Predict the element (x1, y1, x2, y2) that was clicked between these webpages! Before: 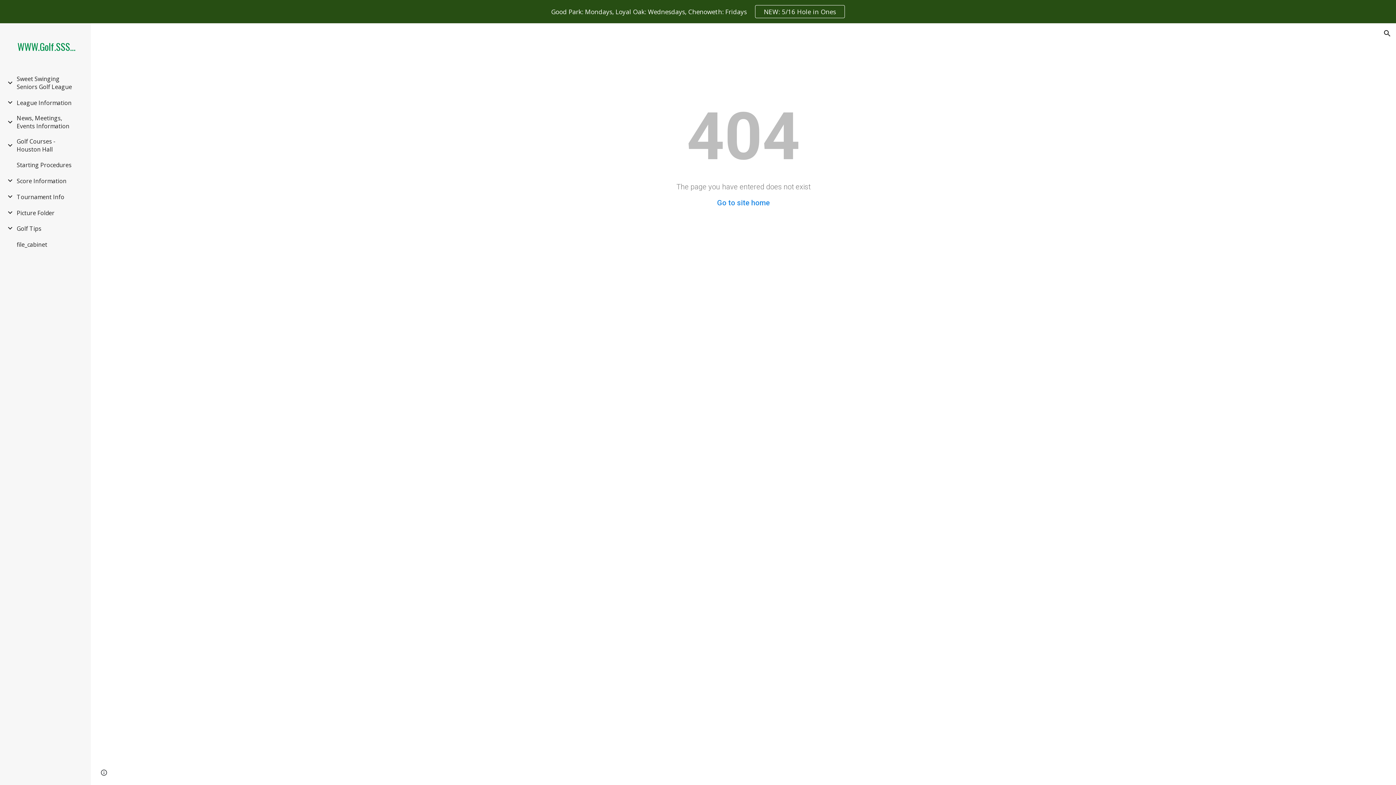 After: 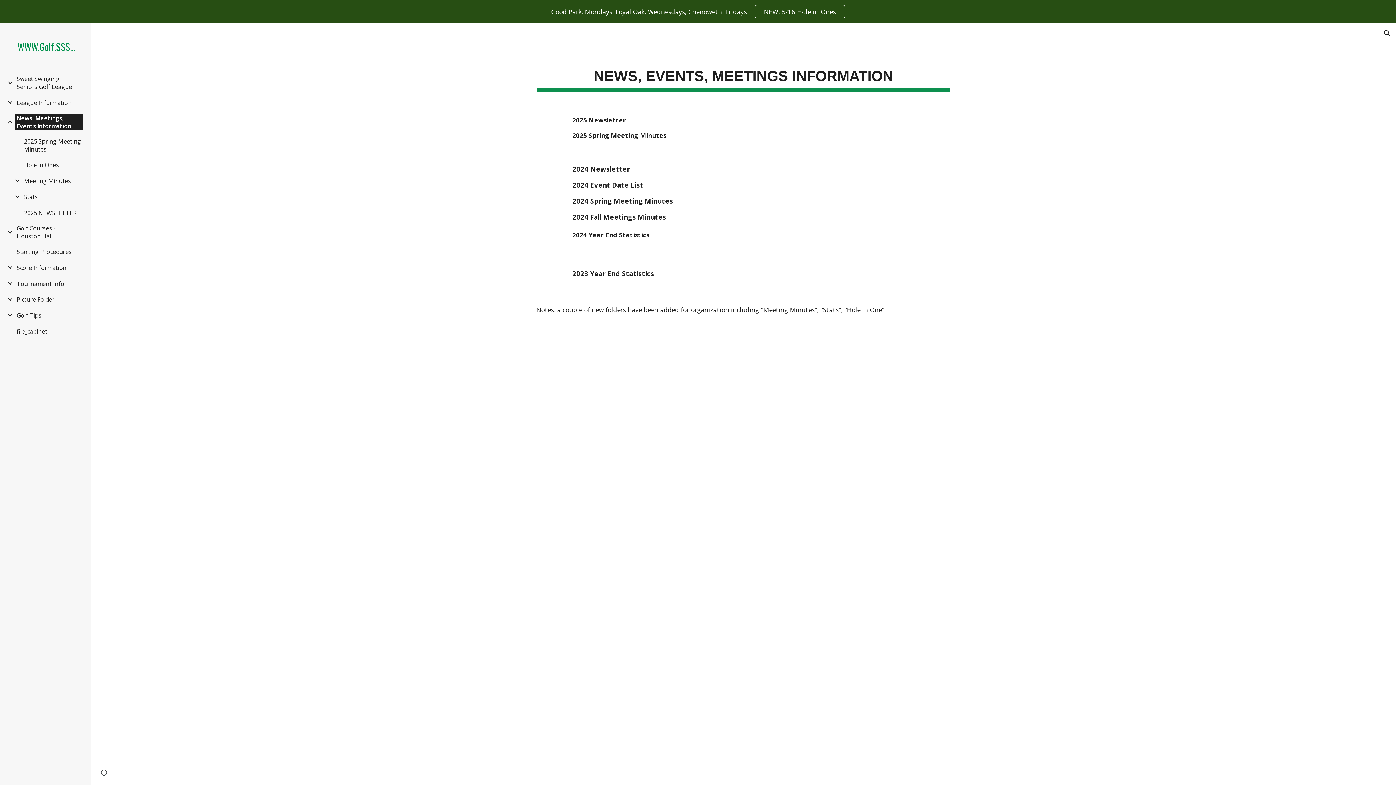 Action: bbox: (14, 114, 82, 130) label: News, Meetings, Events Information